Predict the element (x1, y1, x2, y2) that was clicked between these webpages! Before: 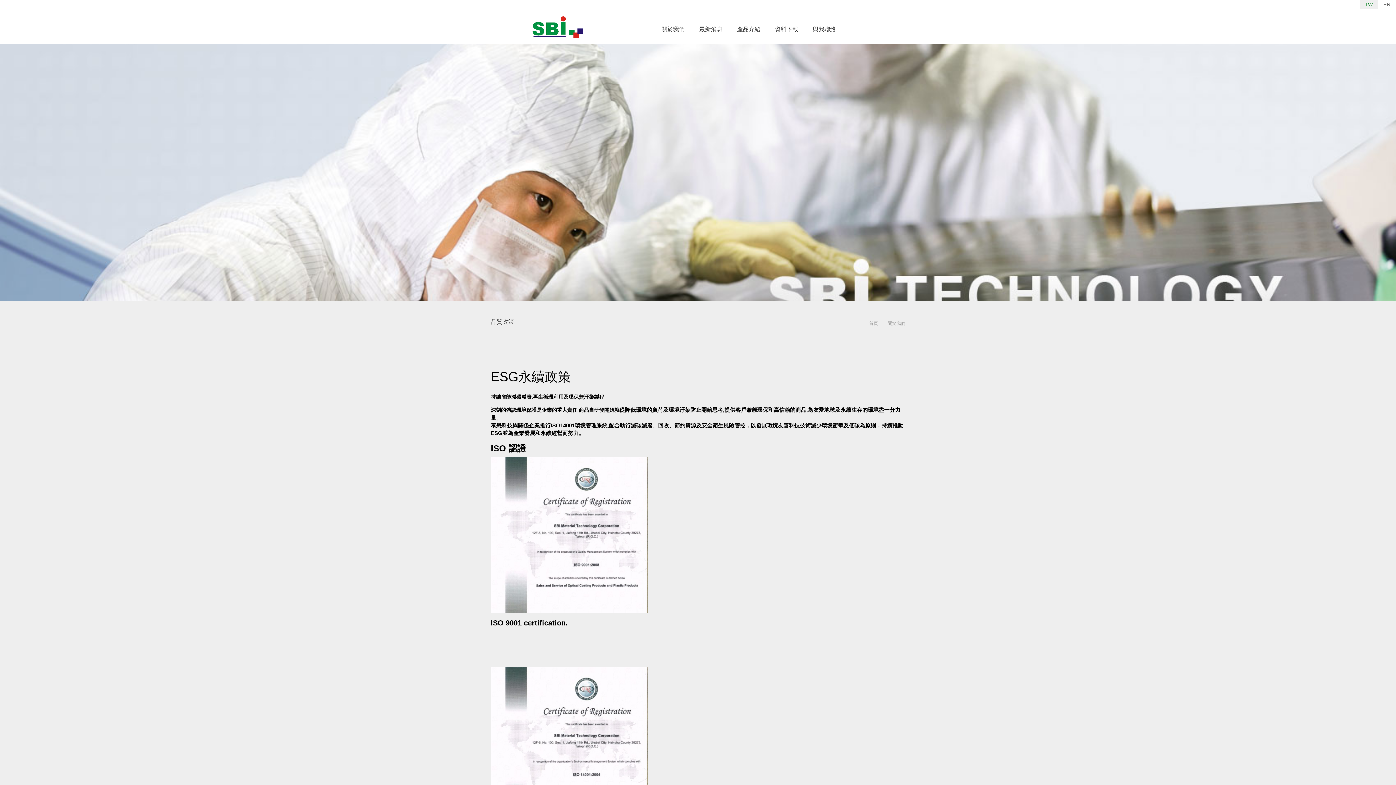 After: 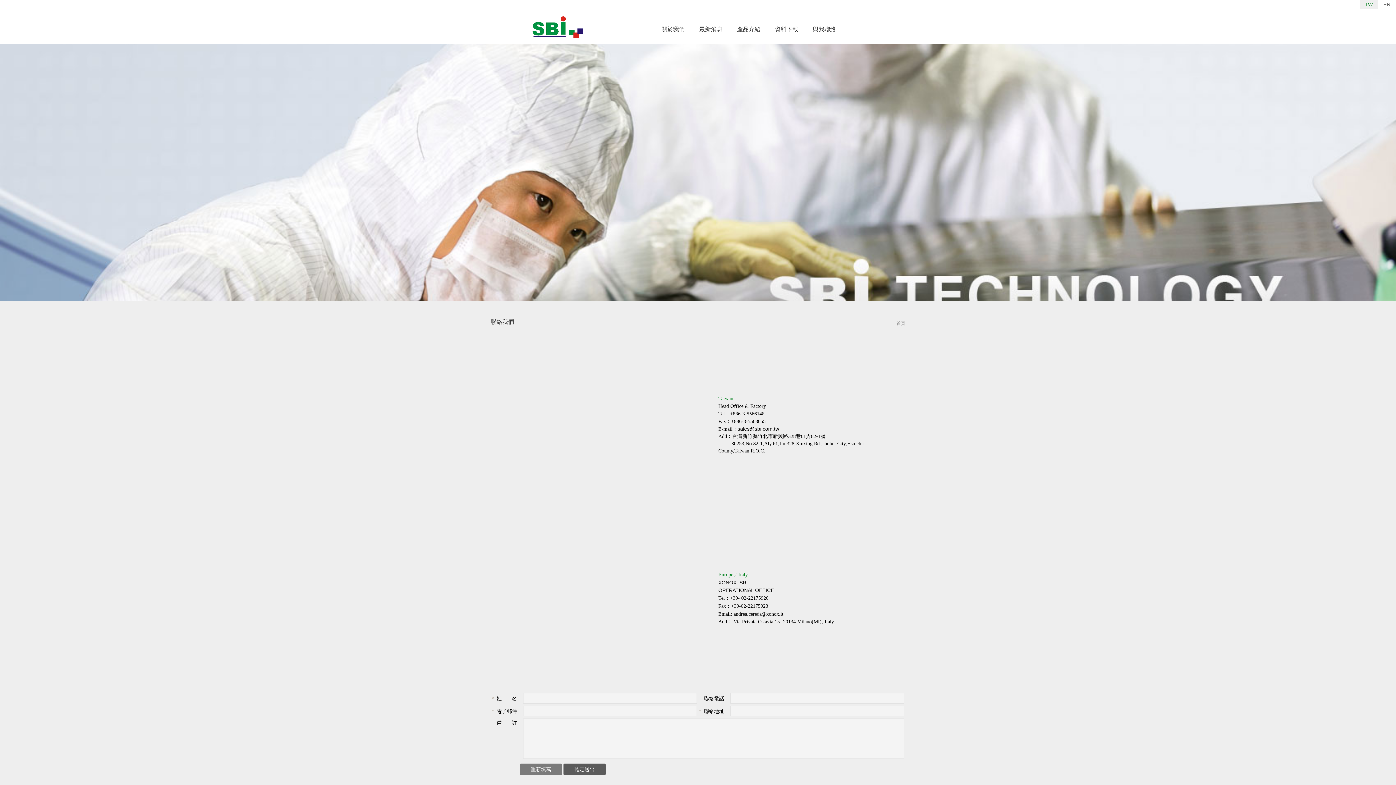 Action: label: 與我聯絡 bbox: (805, 21, 843, 37)